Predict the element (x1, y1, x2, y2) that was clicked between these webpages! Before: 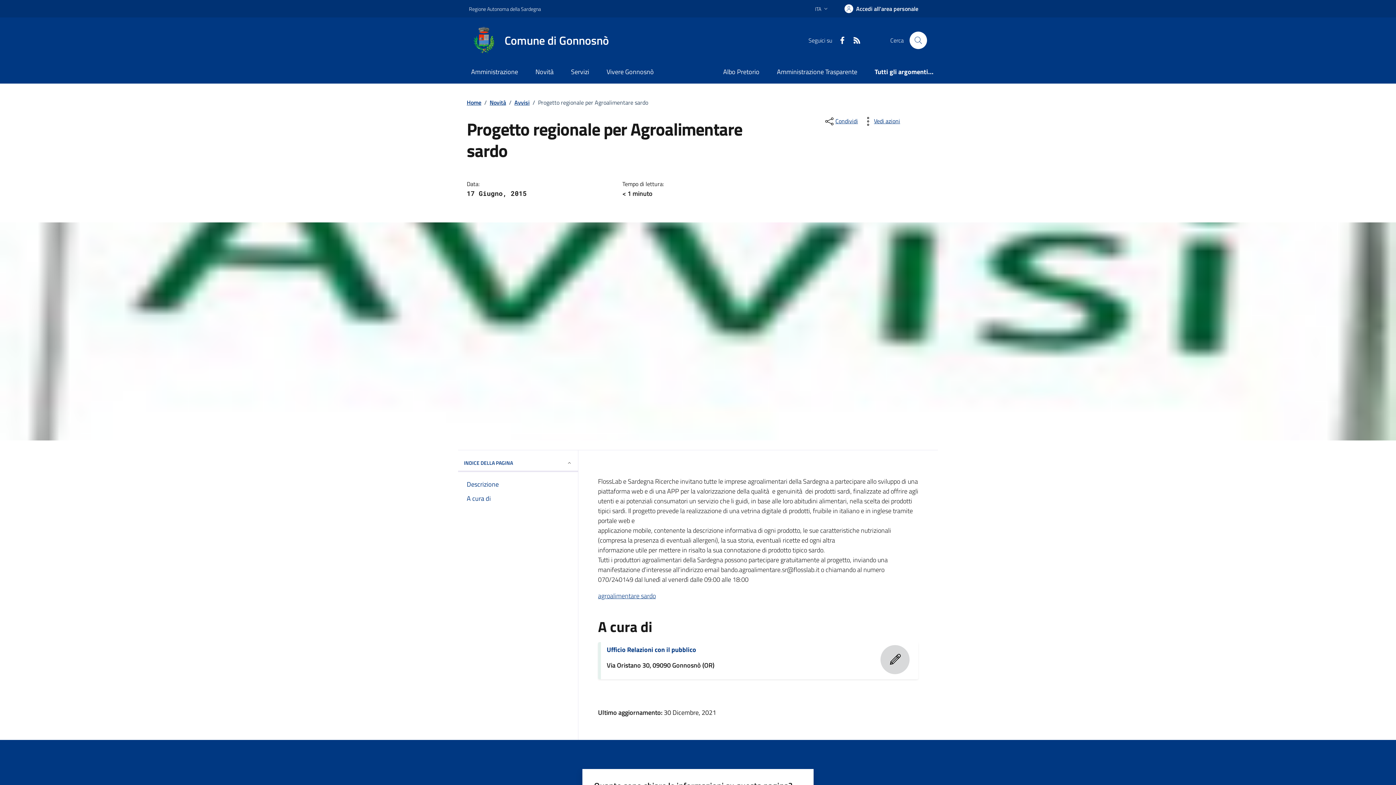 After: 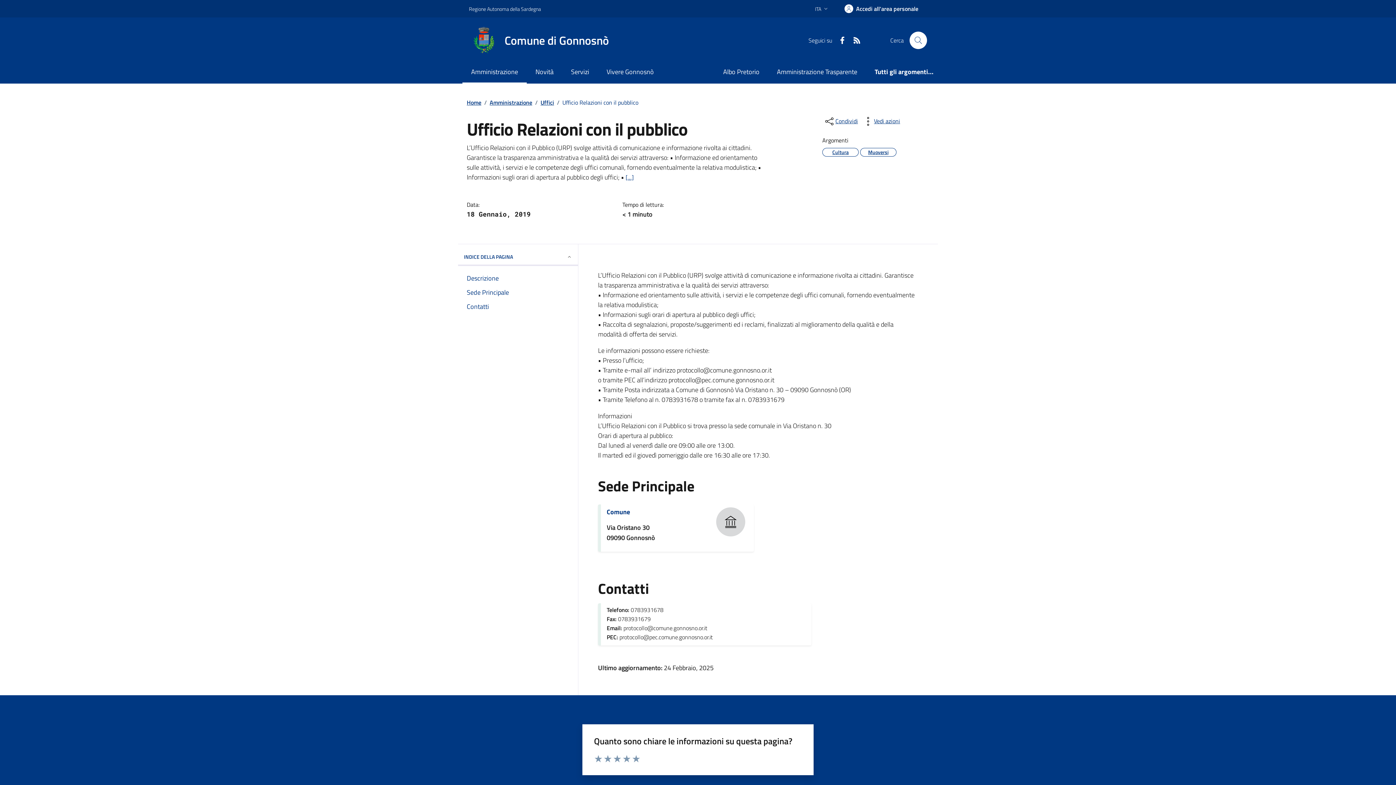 Action: bbox: (606, 645, 696, 654) label: Ufficio Relazioni con il pubblico